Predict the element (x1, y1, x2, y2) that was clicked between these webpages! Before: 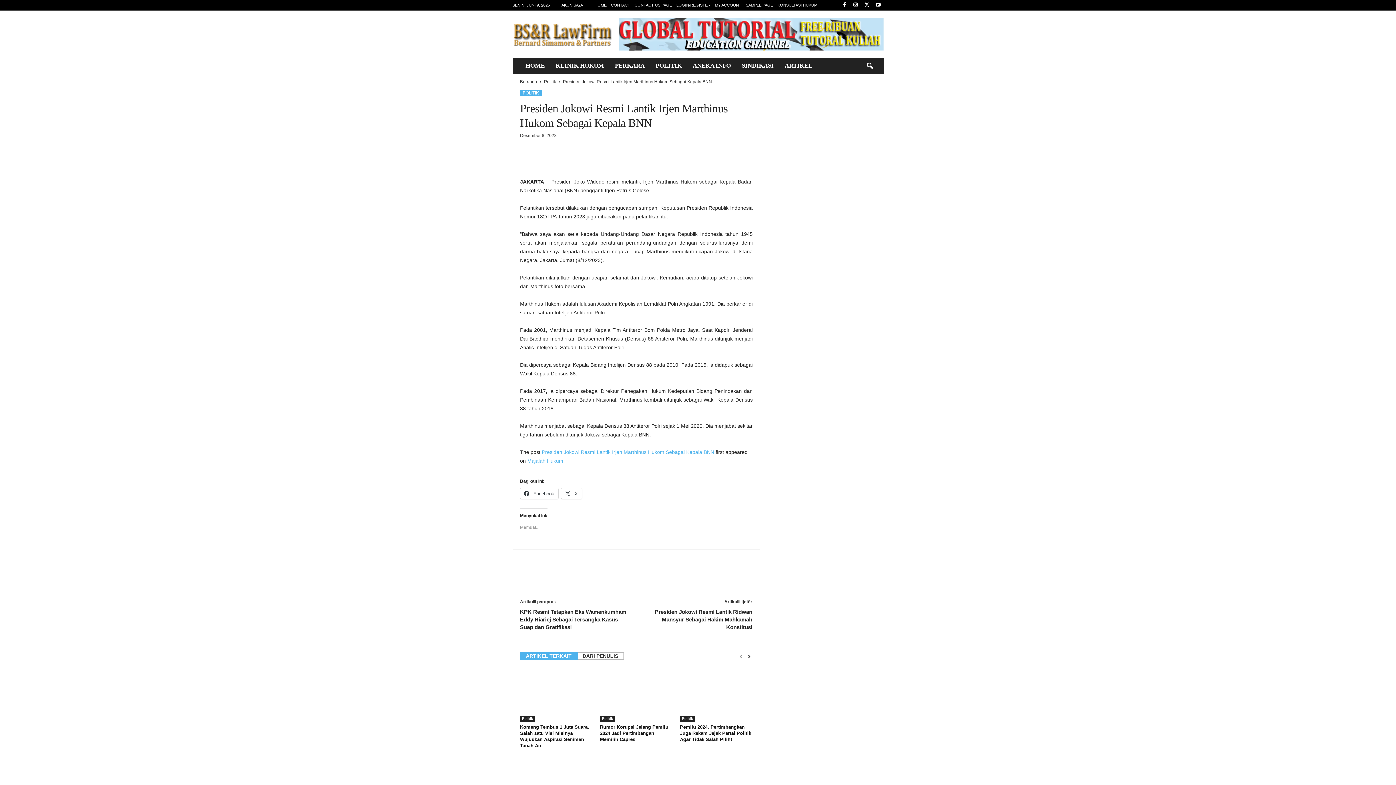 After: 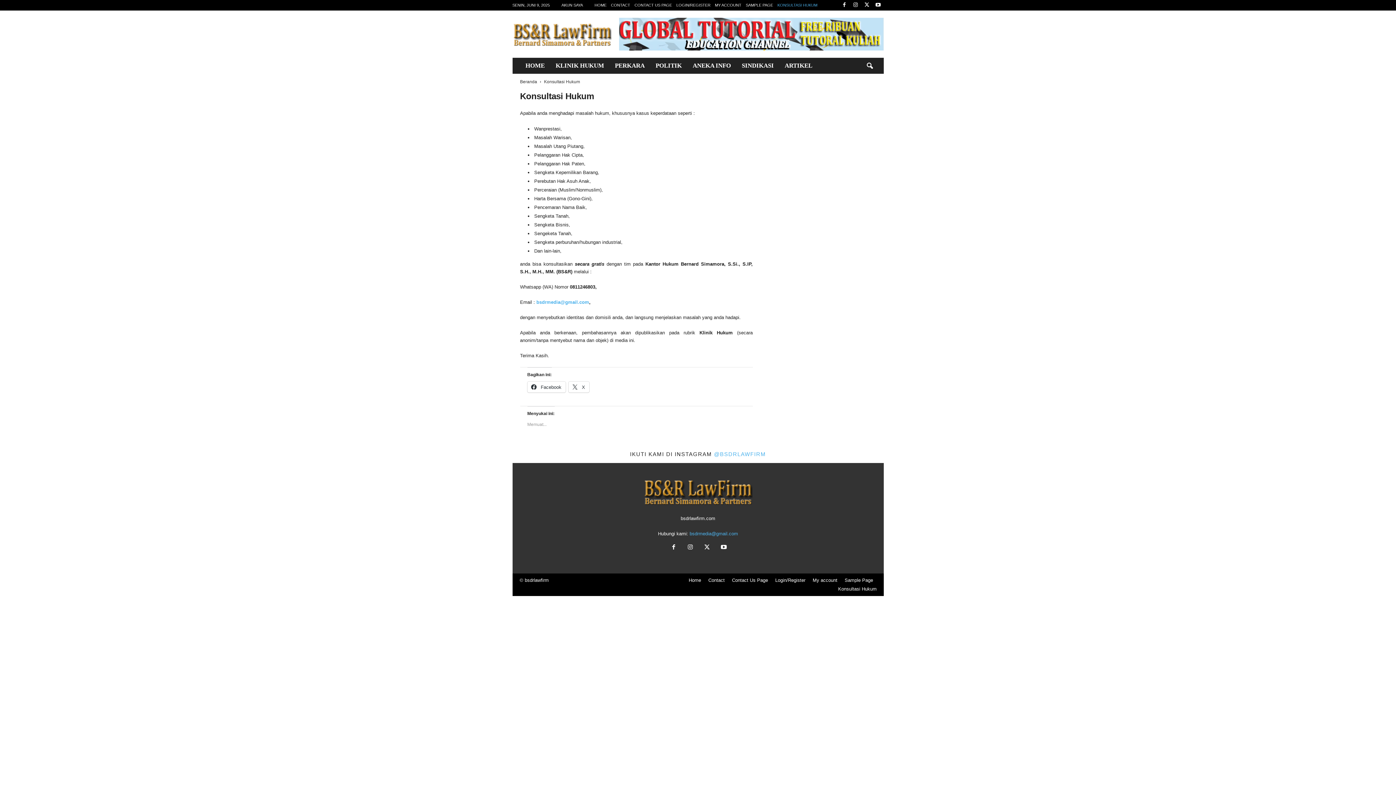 Action: label: KONSULTASI HUKUM bbox: (777, 2, 817, 7)